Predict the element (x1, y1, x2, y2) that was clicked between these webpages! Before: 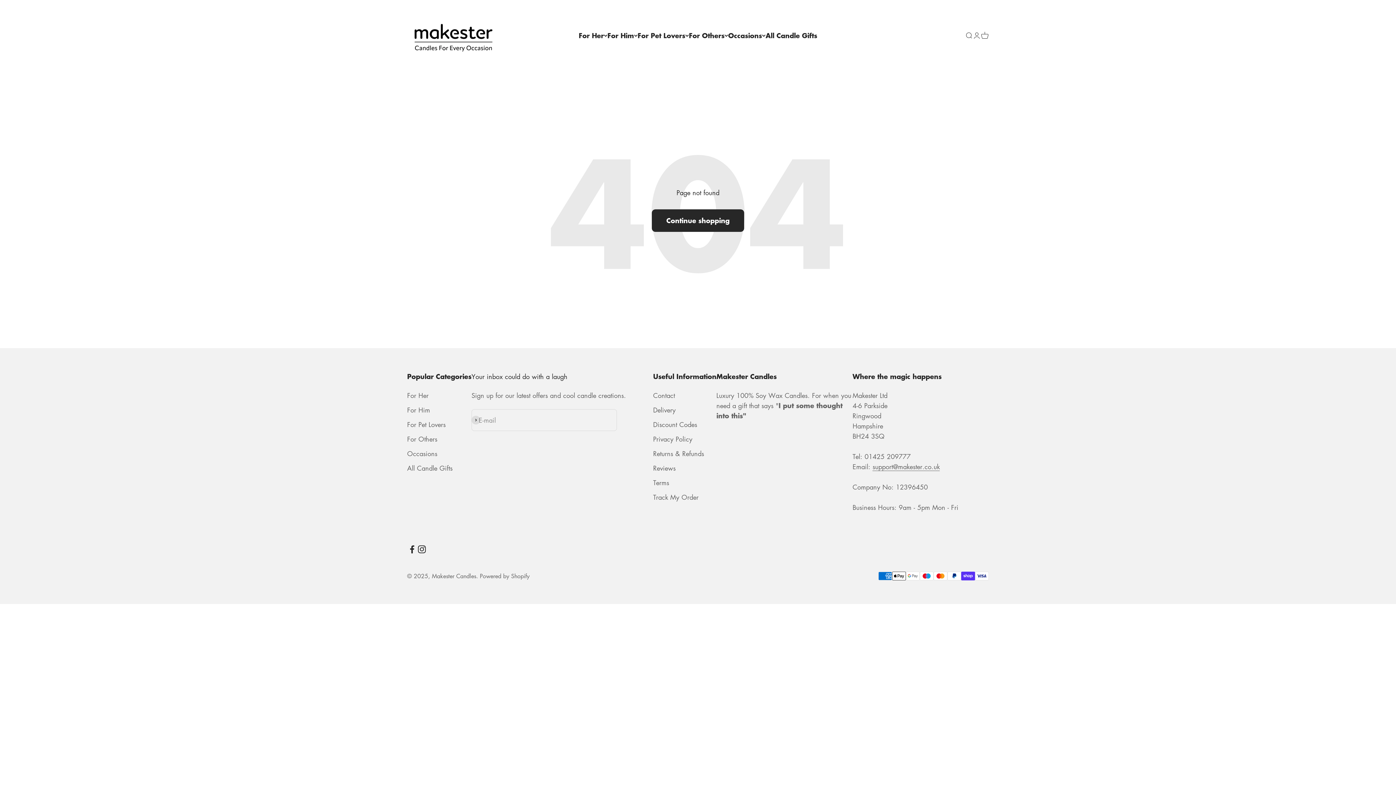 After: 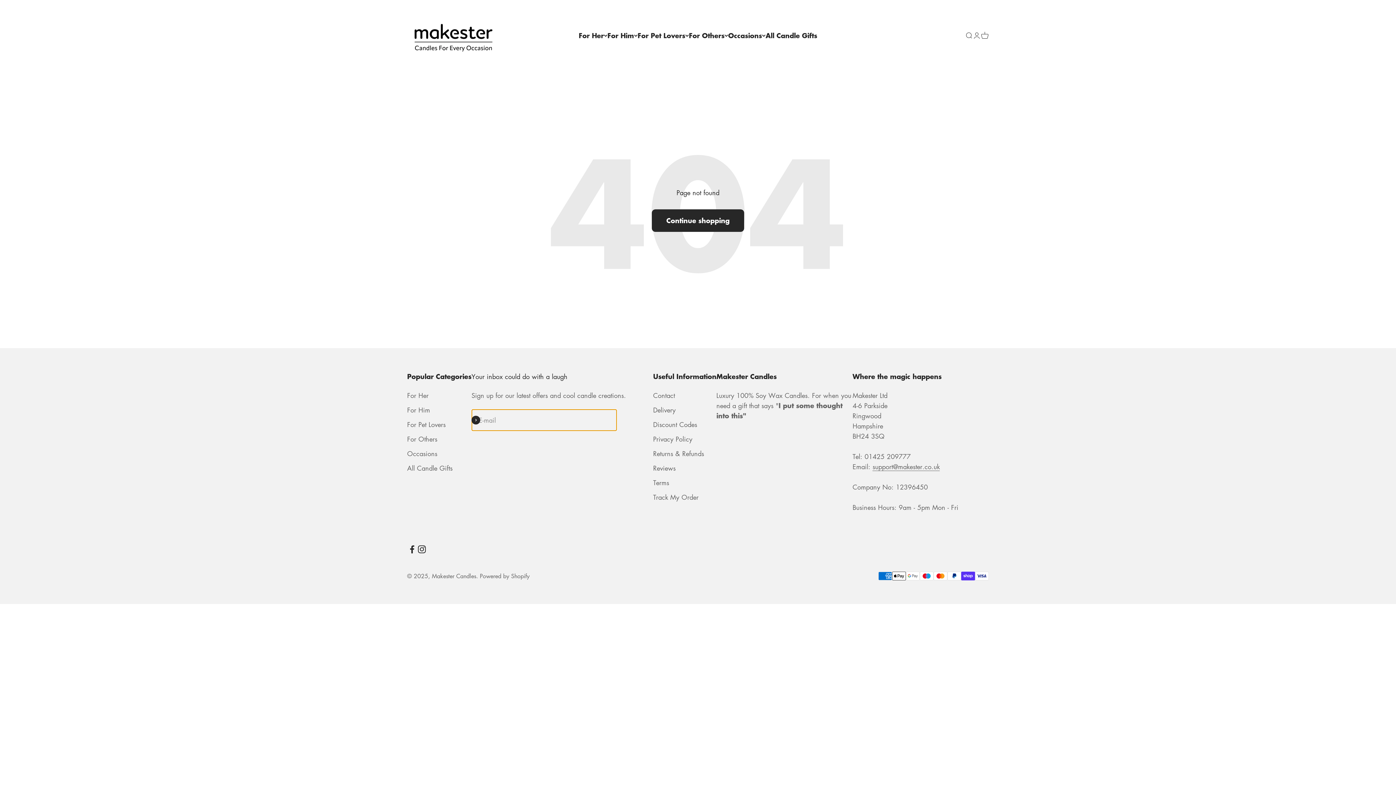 Action: bbox: (471, 415, 480, 424) label: Subscribe